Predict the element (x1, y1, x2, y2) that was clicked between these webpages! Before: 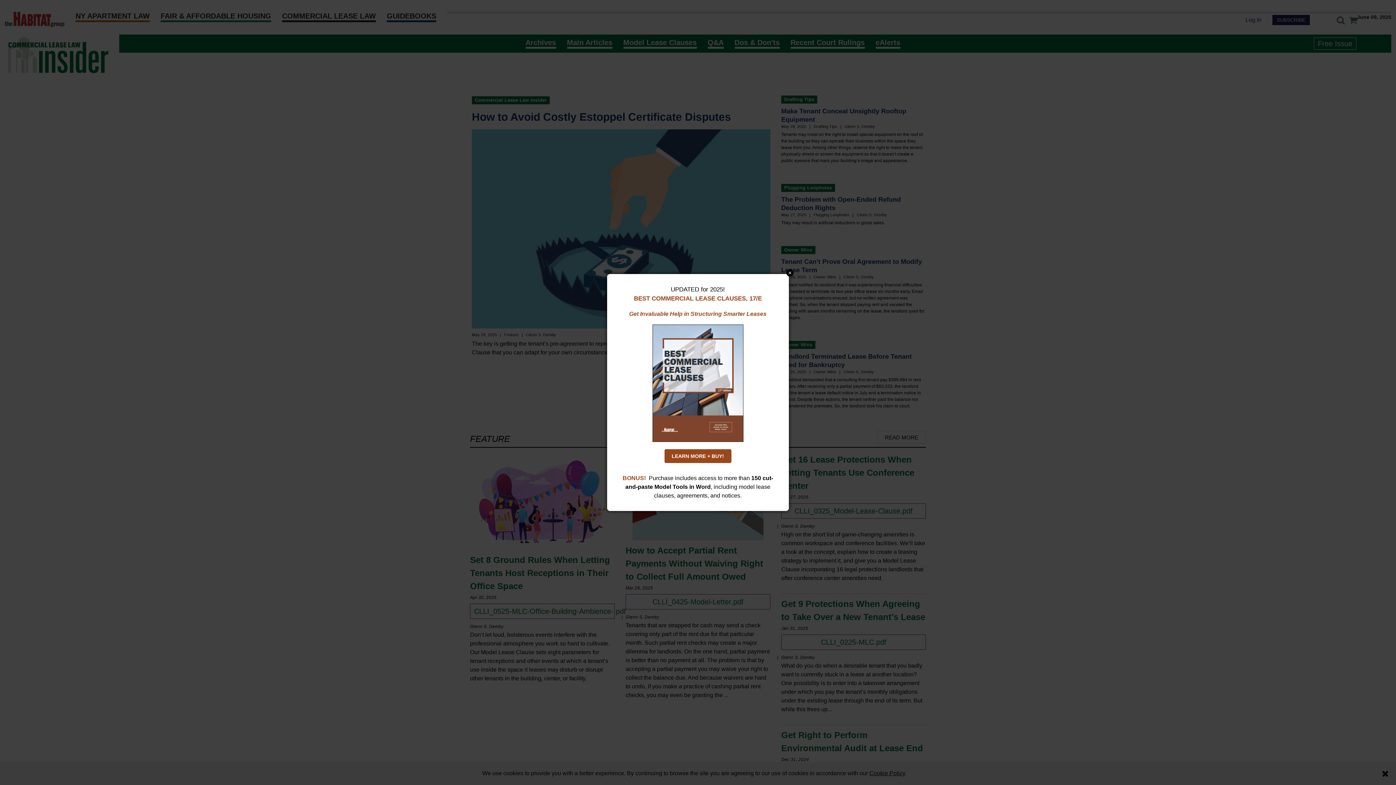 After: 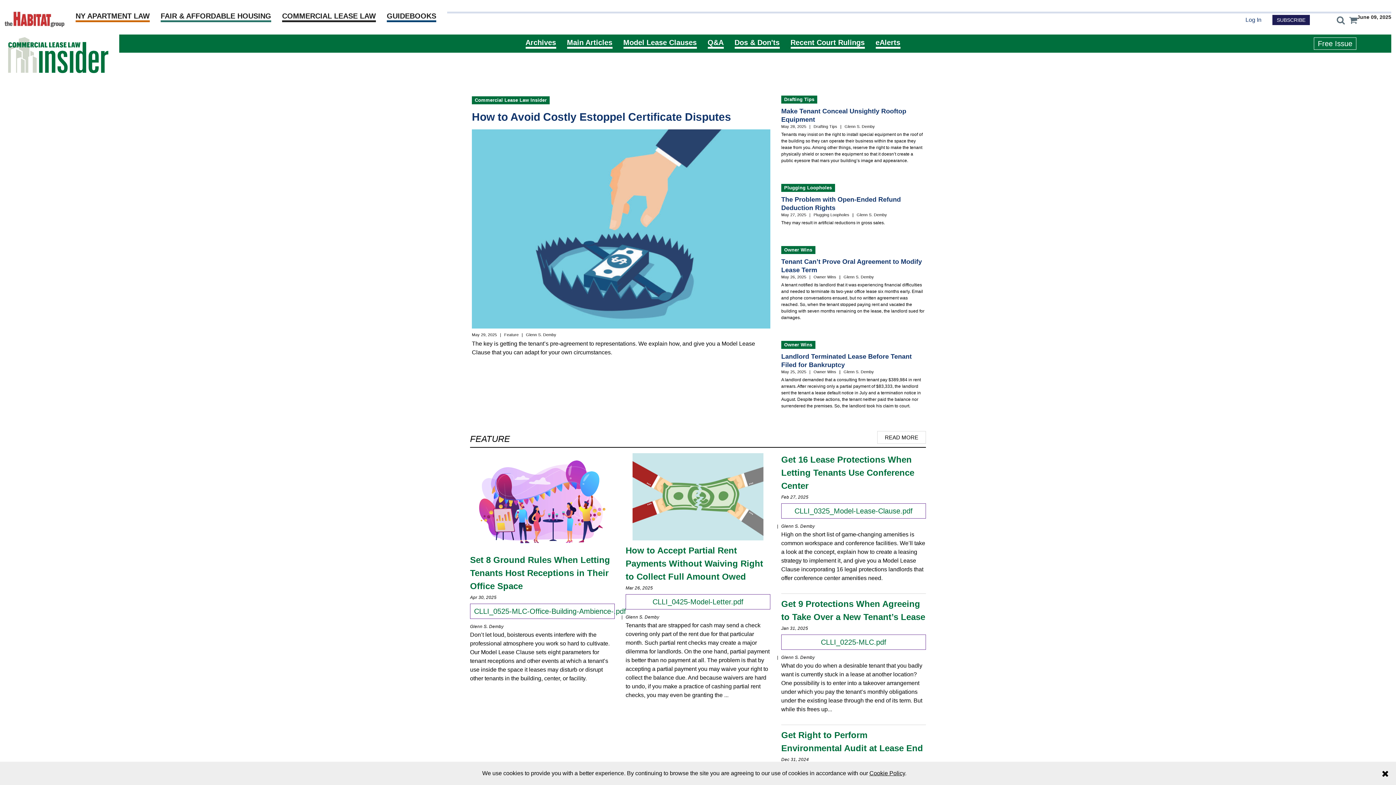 Action: label: LEARN MORE + BUY! bbox: (664, 449, 731, 463)